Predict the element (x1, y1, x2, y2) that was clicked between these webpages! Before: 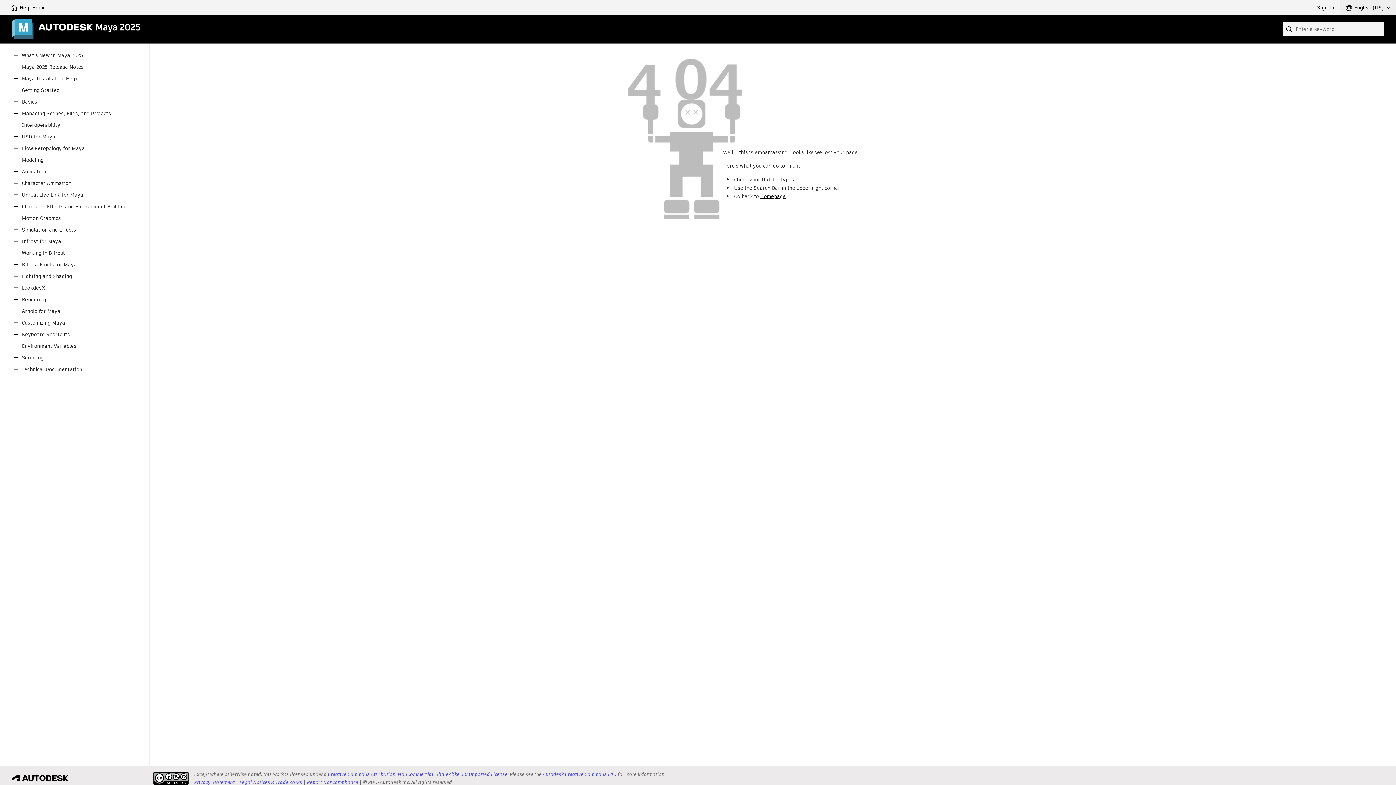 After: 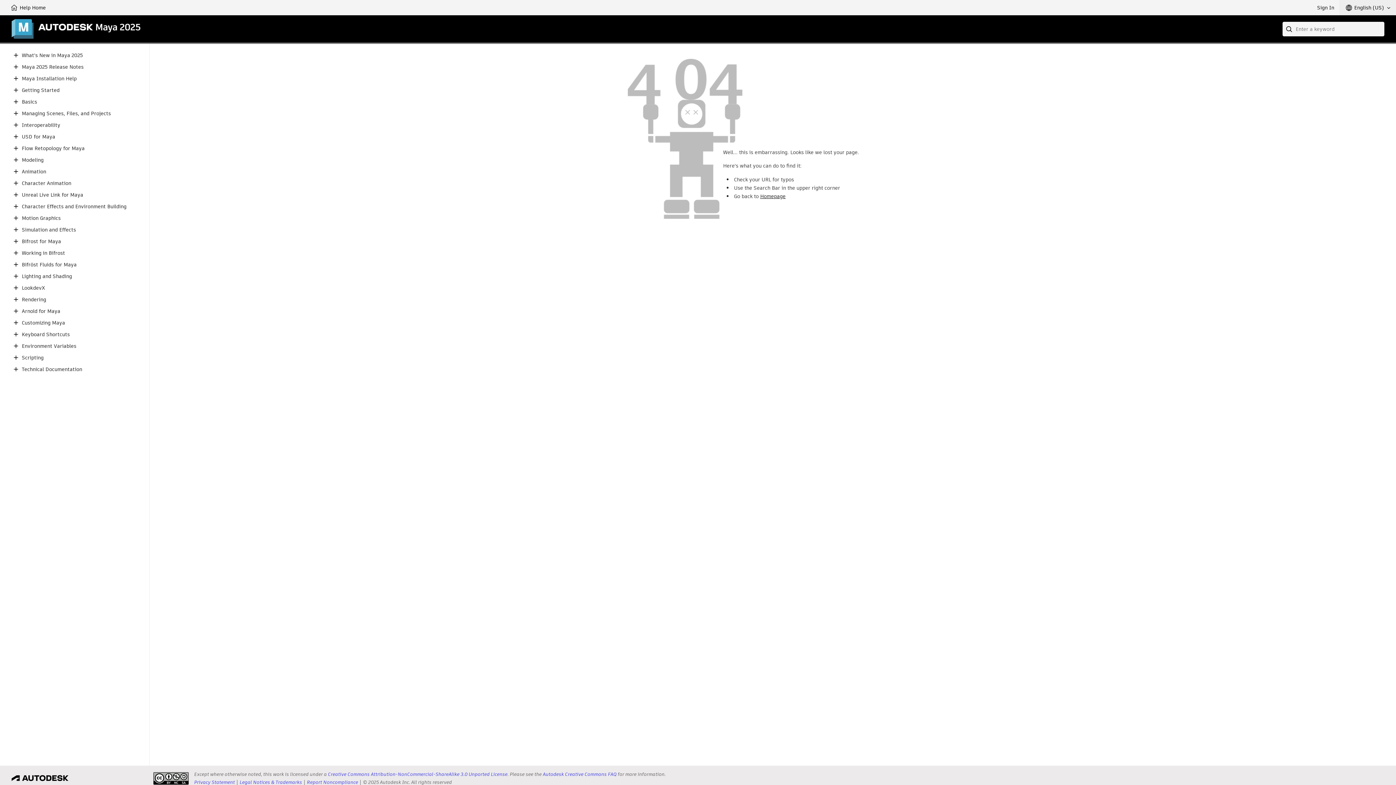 Action: label: Flow Retopology for Maya bbox: (21, 145, 84, 151)